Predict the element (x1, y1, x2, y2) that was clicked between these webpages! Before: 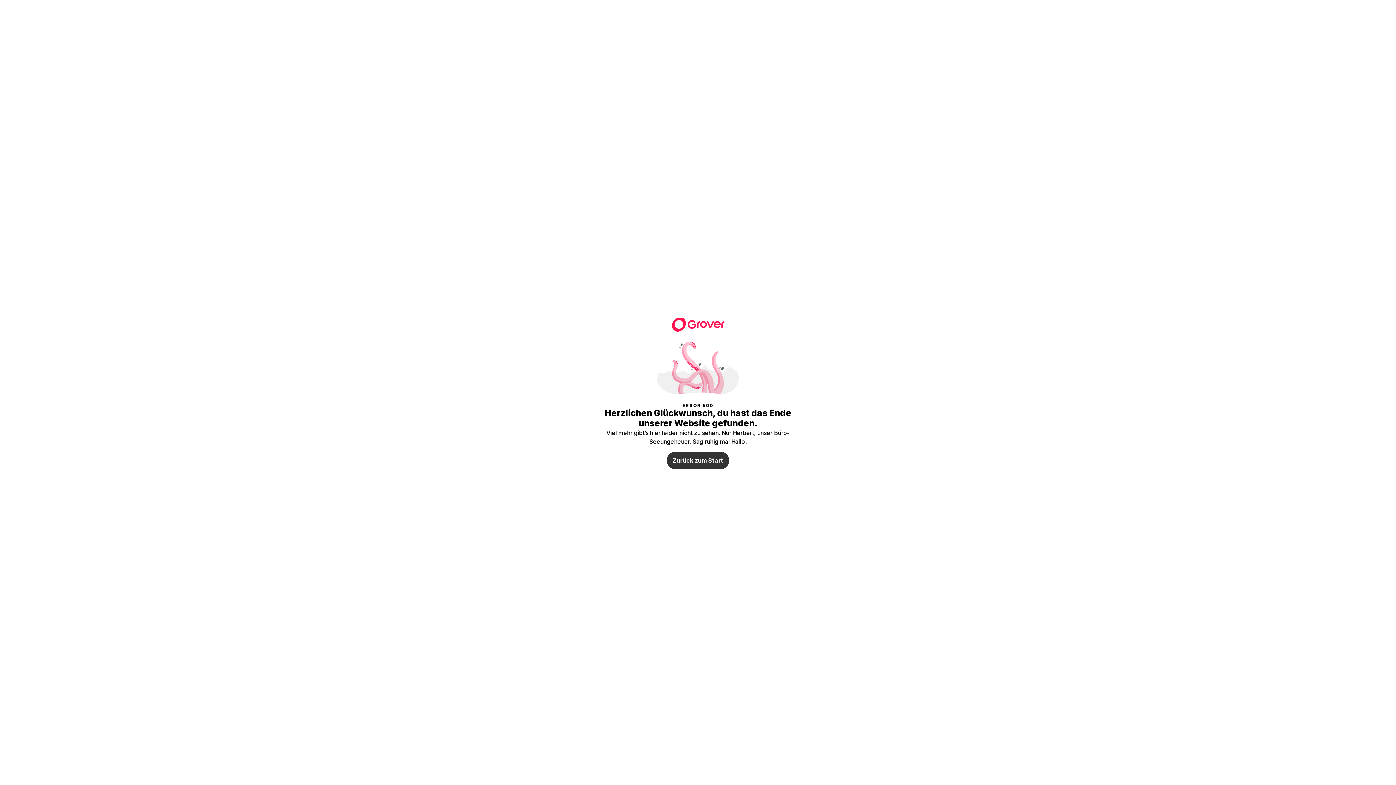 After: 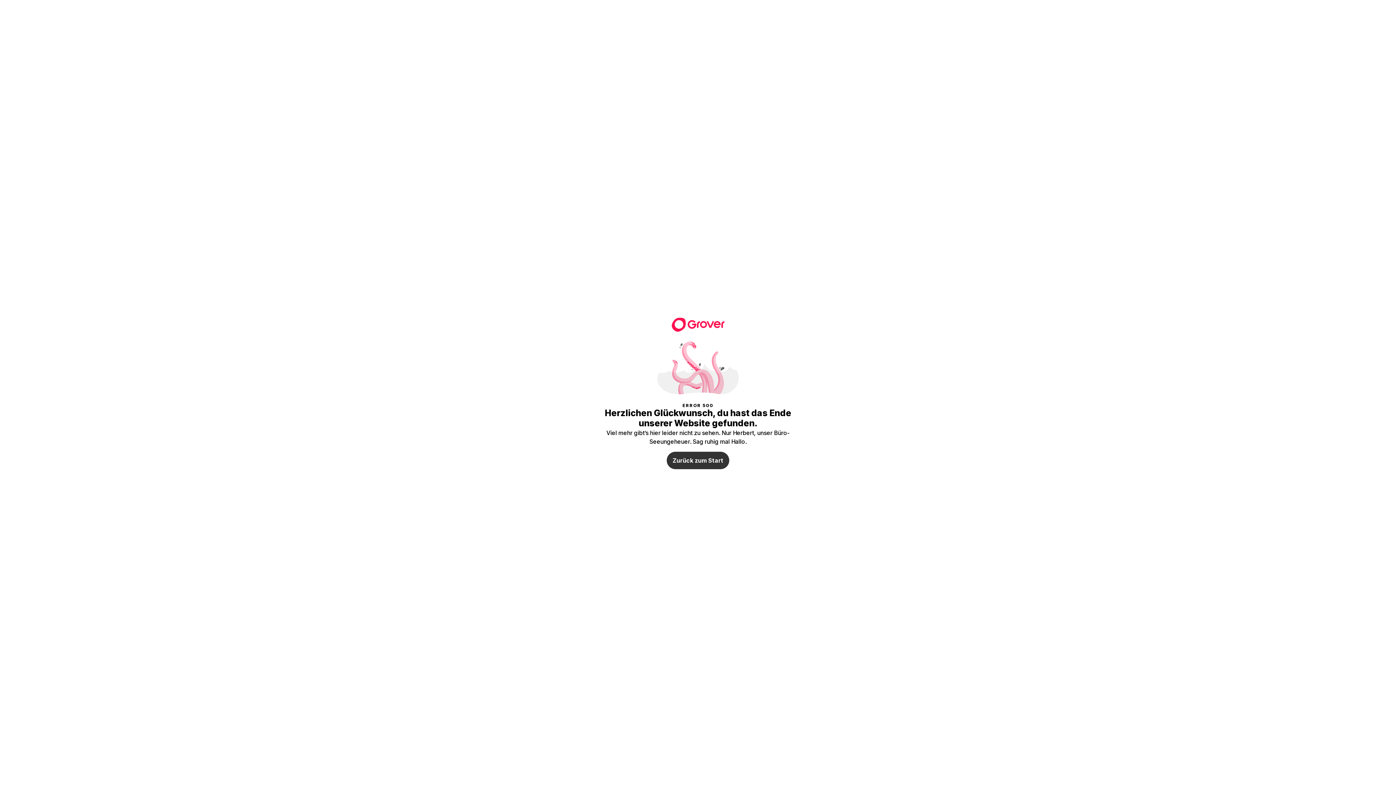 Action: bbox: (666, 452, 729, 469) label: Zurück zum Start